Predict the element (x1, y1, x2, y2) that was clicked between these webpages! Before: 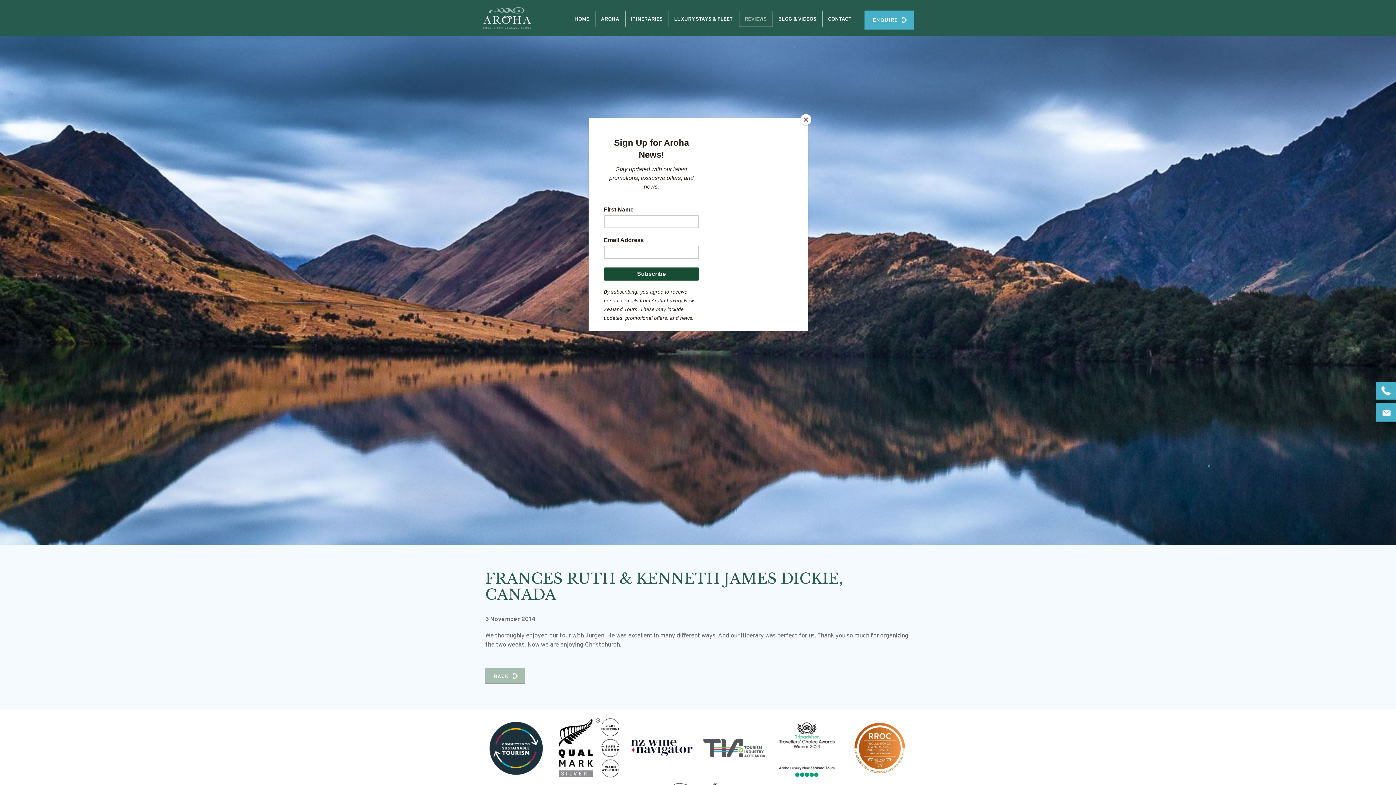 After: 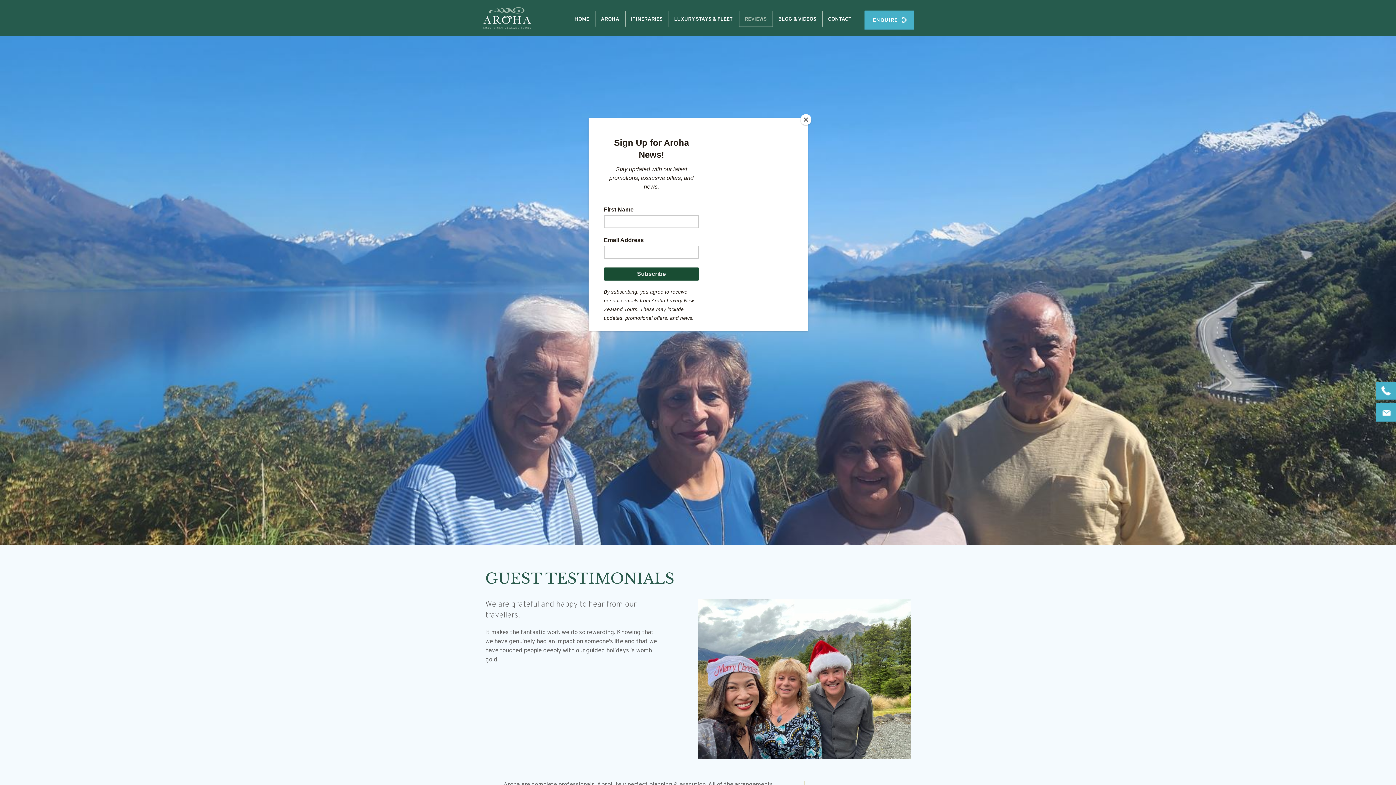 Action: label: REVIEWS bbox: (739, 10, 772, 26)